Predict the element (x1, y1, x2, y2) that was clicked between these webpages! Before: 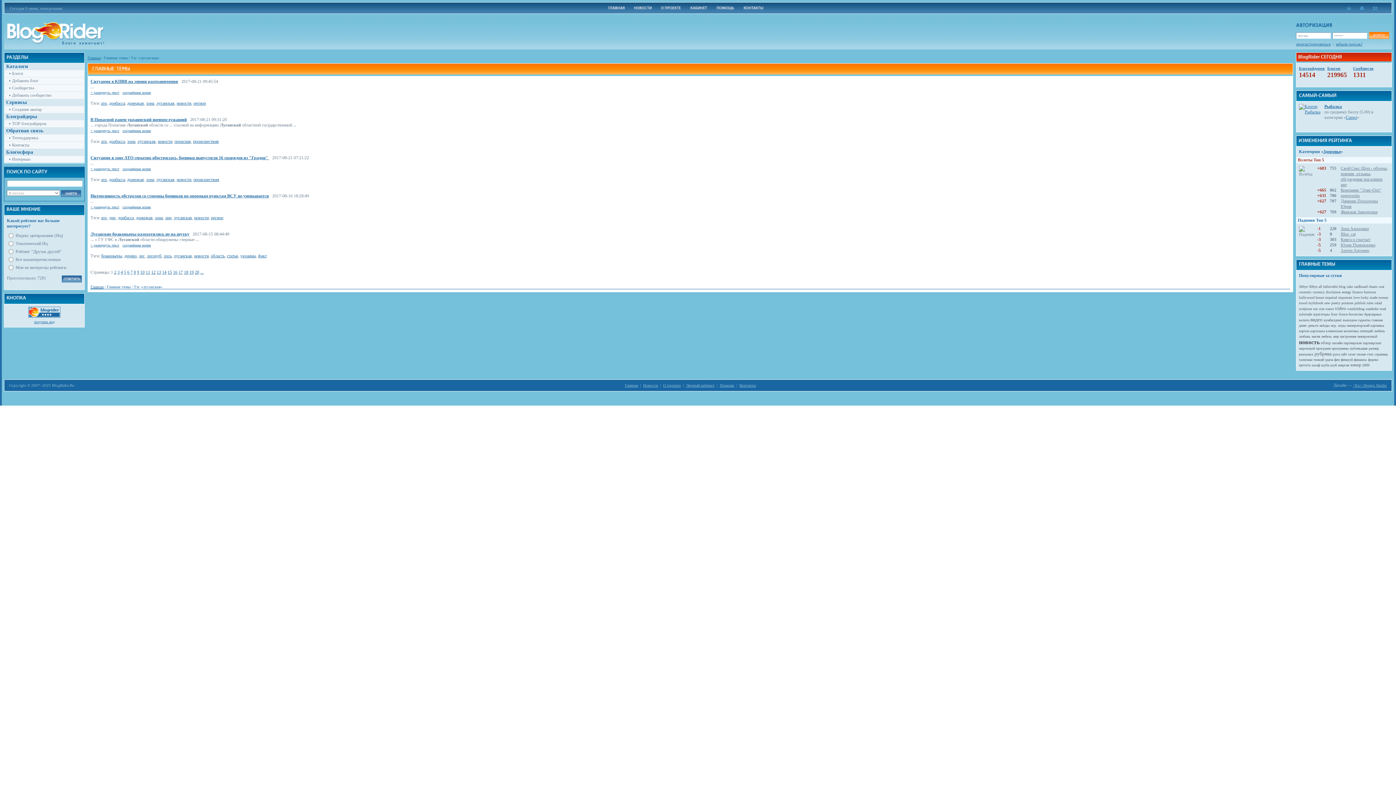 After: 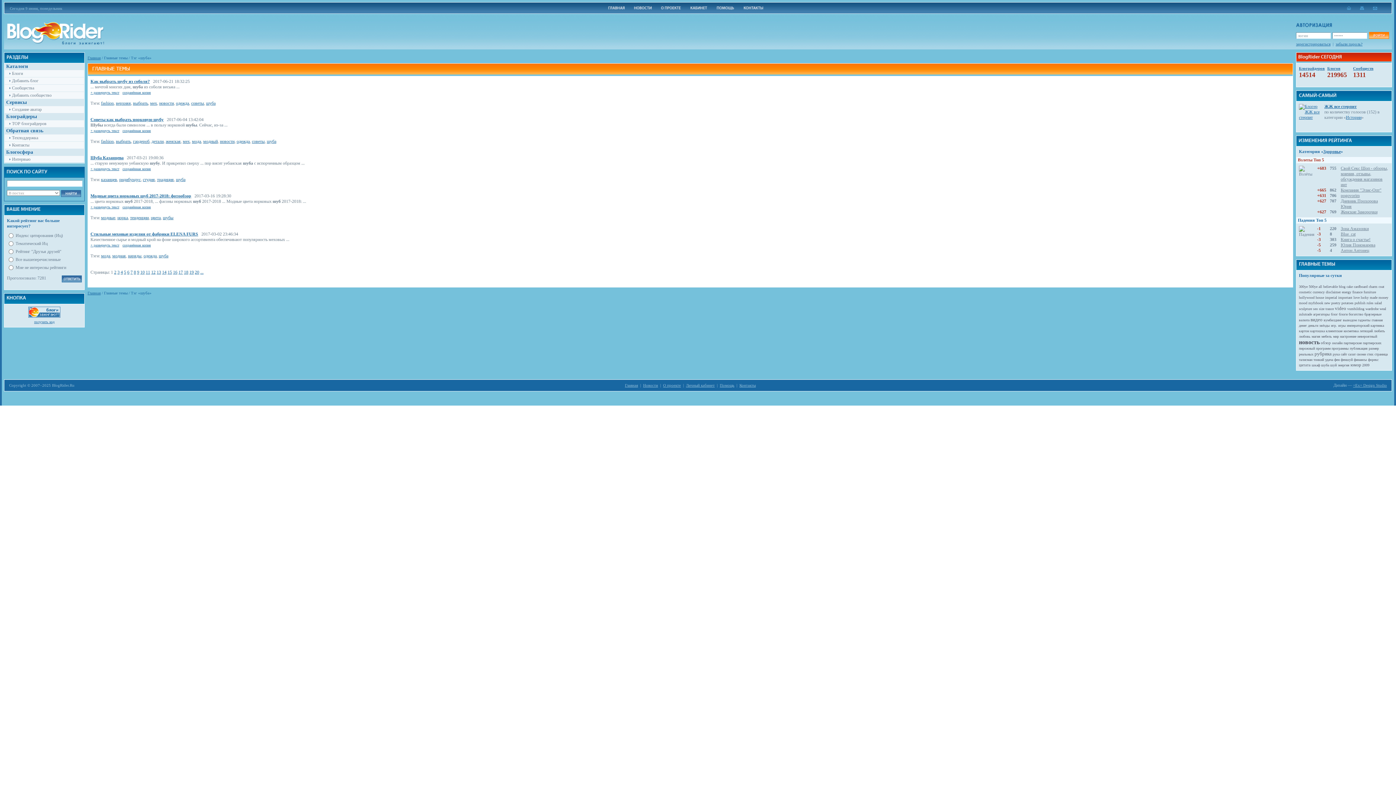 Action: bbox: (1321, 363, 1329, 367) label: шуба